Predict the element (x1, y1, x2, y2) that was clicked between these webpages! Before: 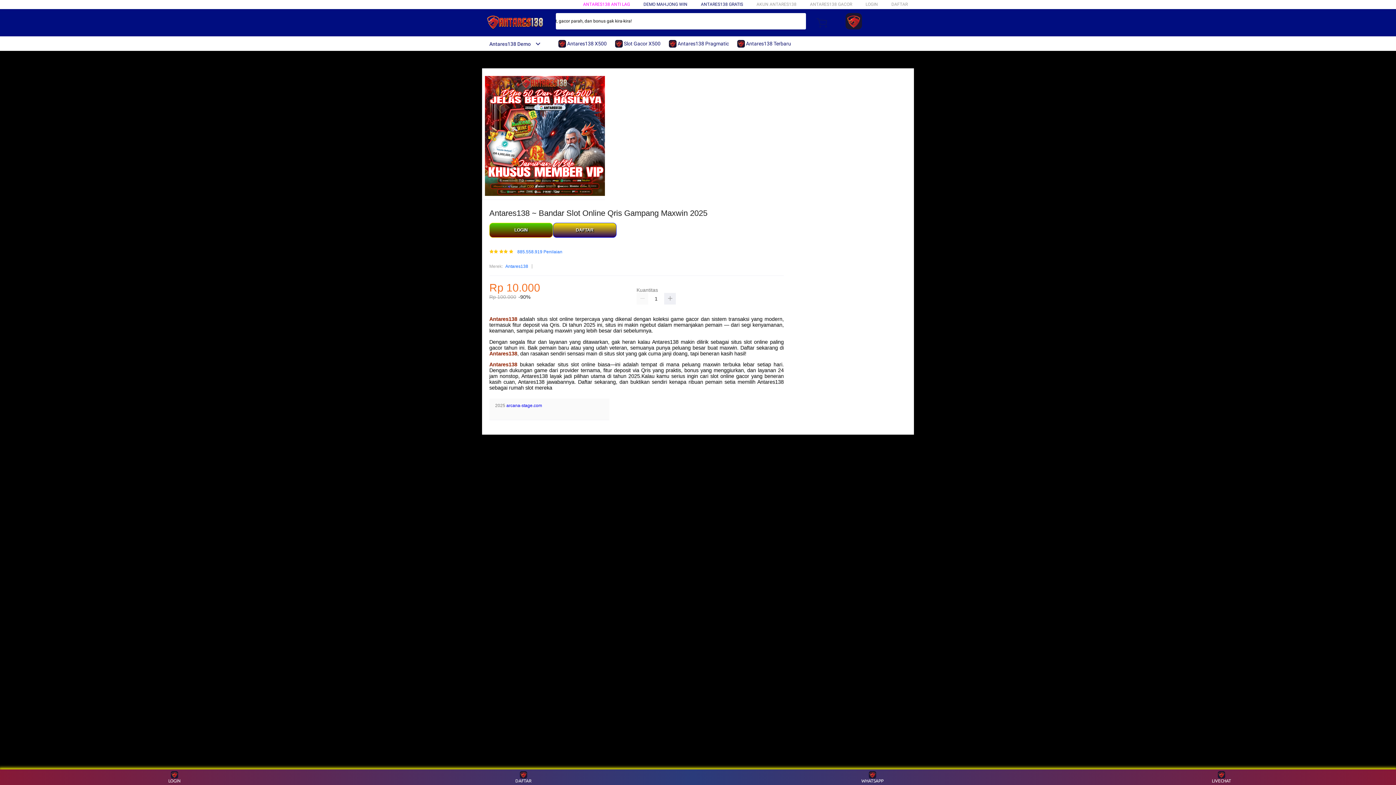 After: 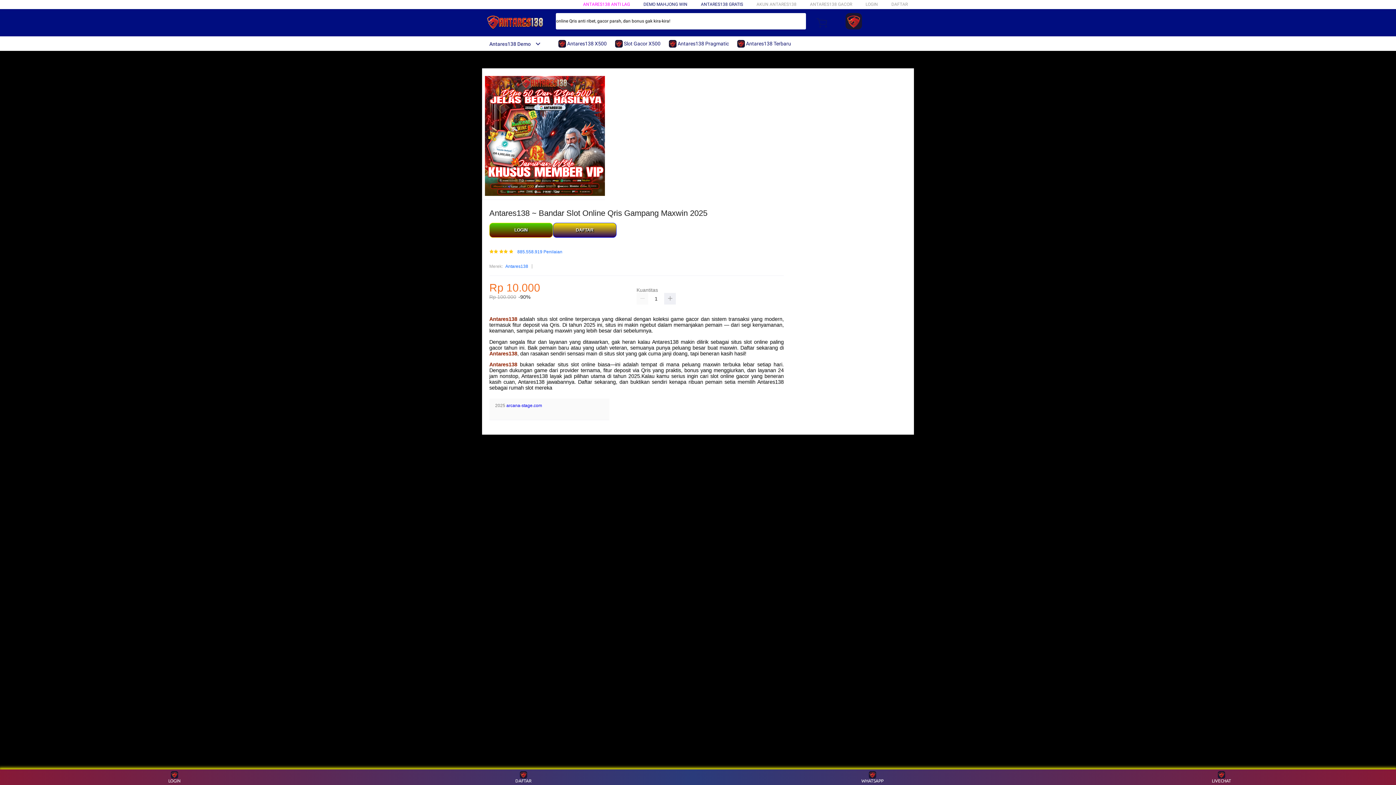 Action: bbox: (669, 36, 732, 50) label:  Antares138 Pragmatic